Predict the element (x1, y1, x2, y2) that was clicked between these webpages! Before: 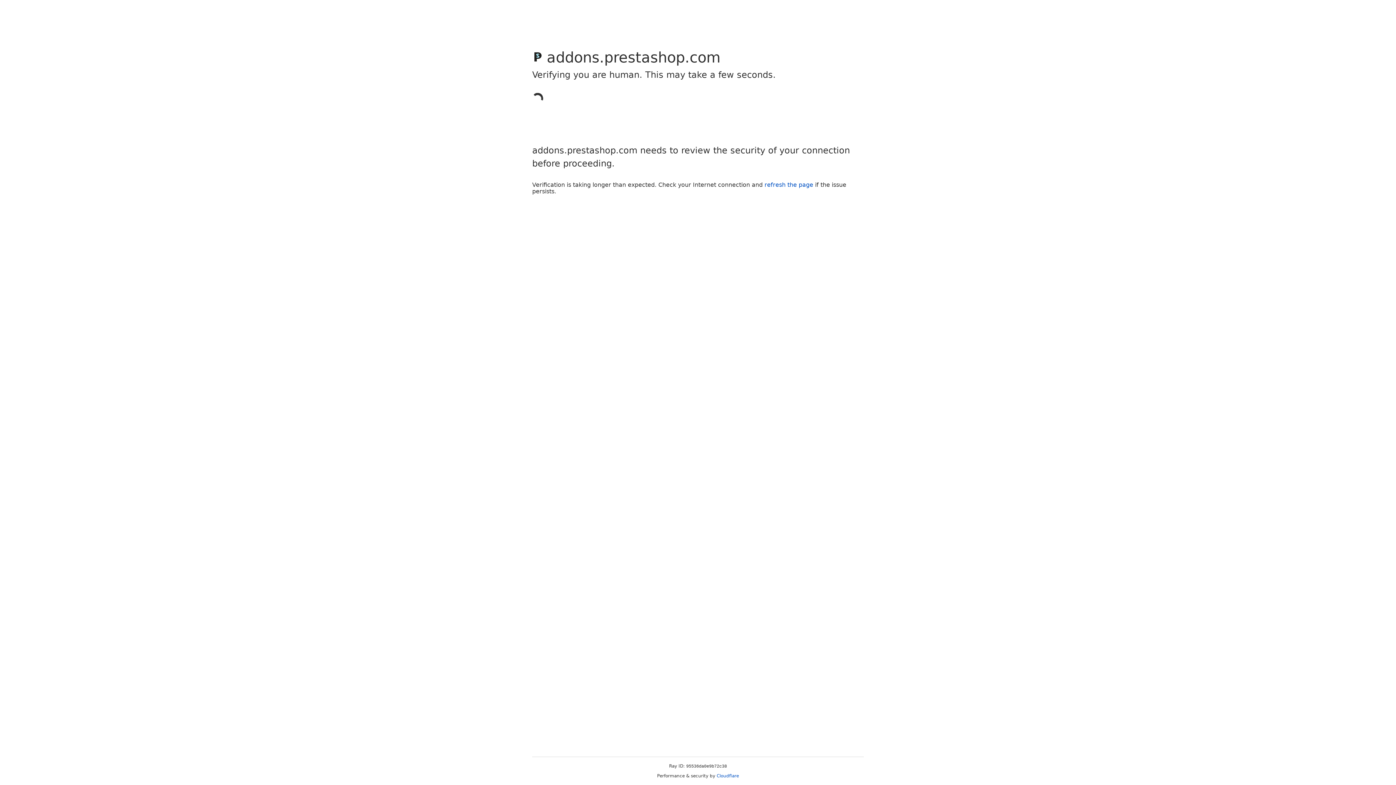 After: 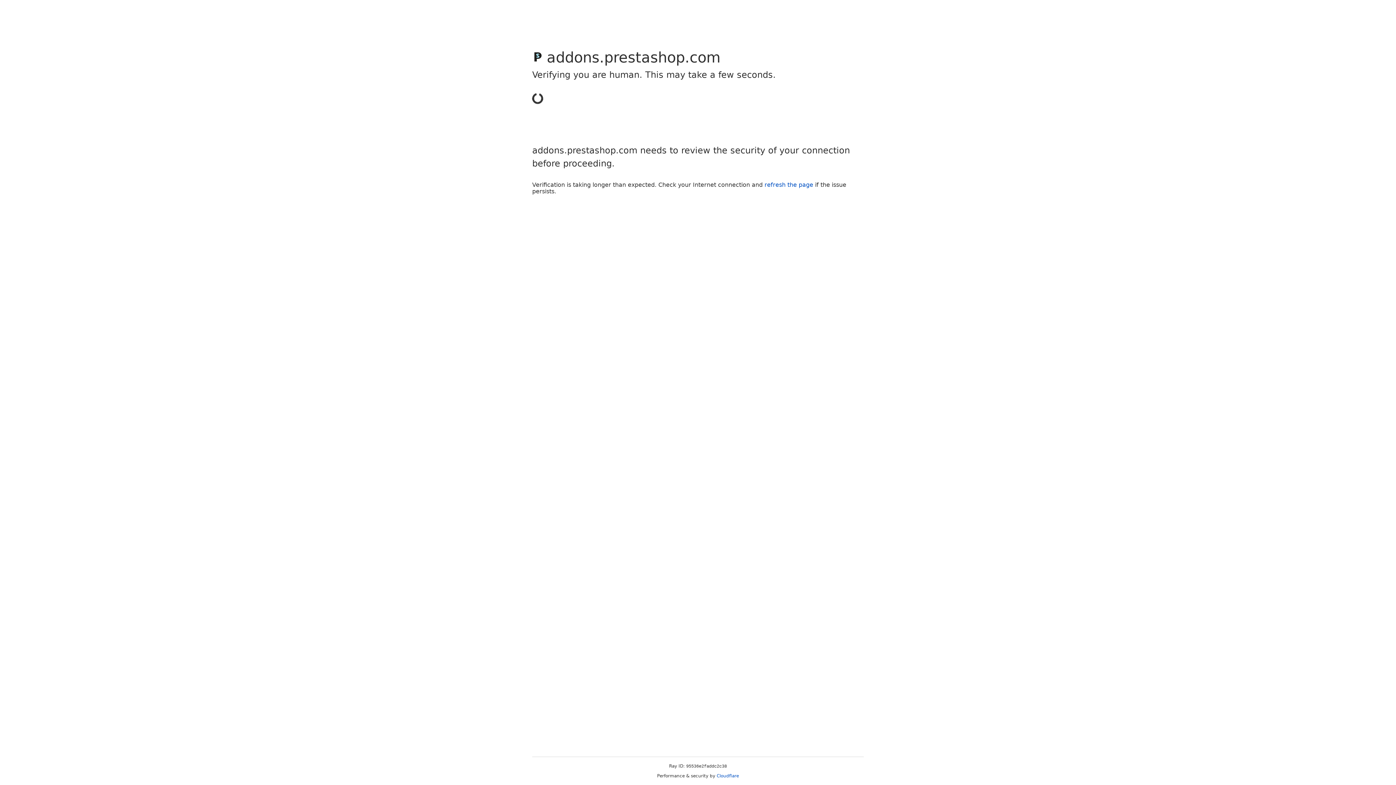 Action: label: Cloudflare bbox: (716, 773, 739, 778)